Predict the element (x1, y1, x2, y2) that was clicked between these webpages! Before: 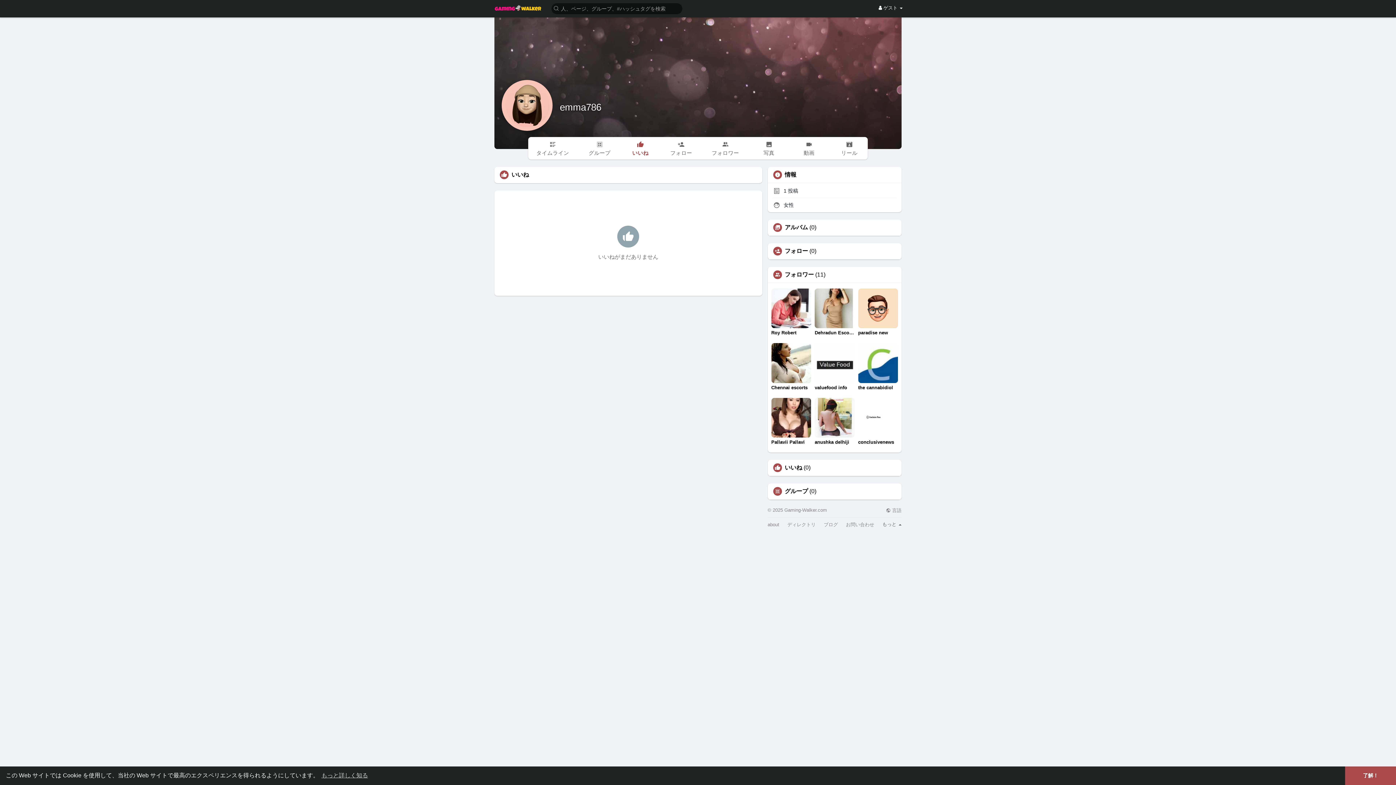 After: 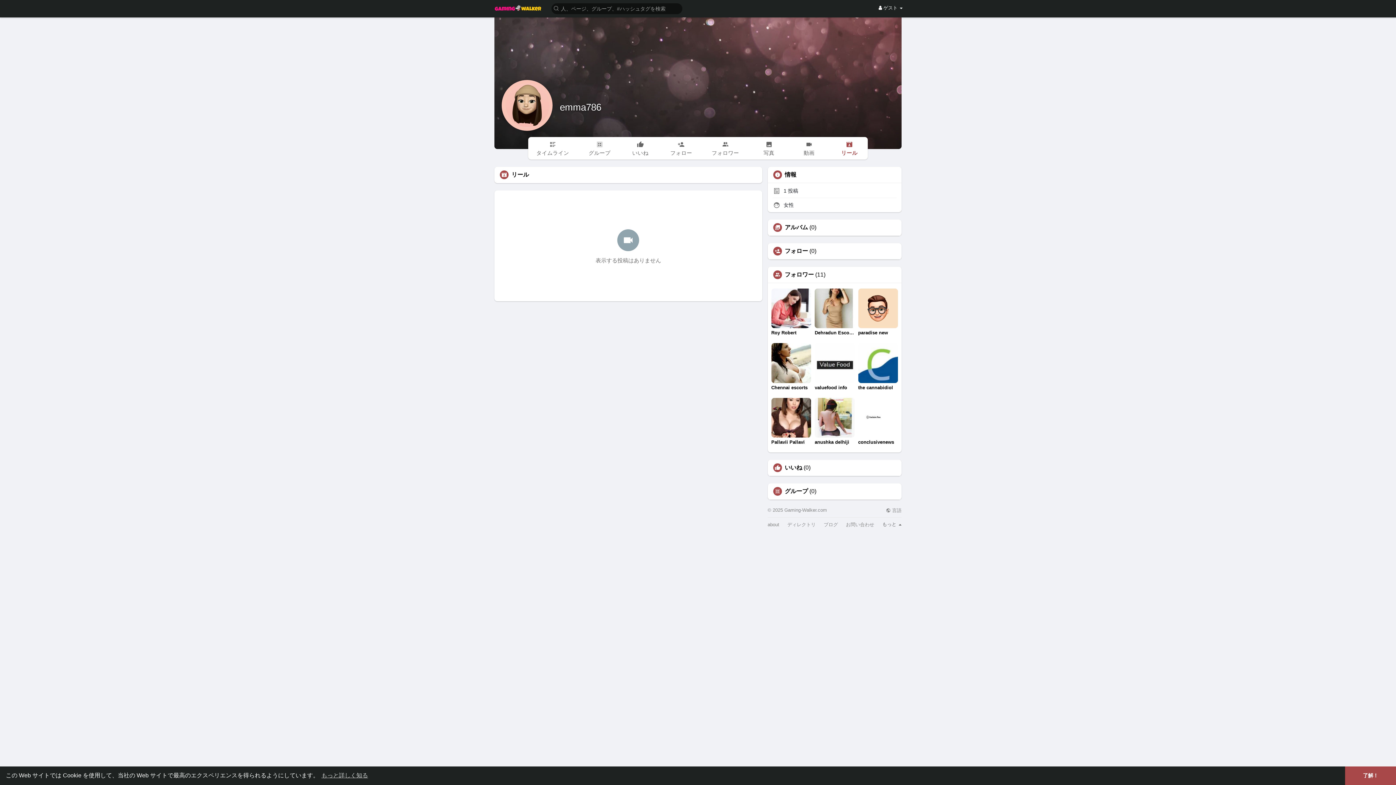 Action: bbox: (831, 137, 867, 159) label: リール